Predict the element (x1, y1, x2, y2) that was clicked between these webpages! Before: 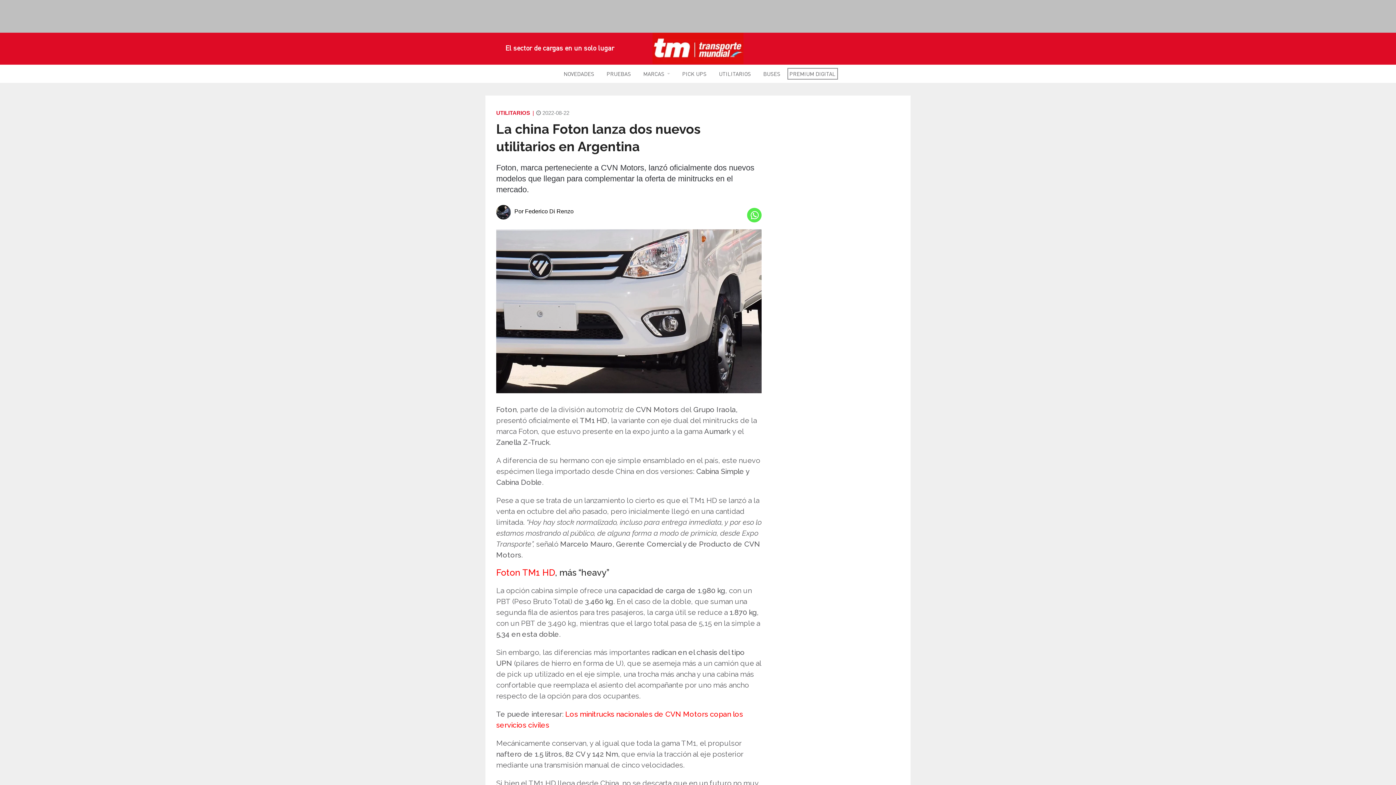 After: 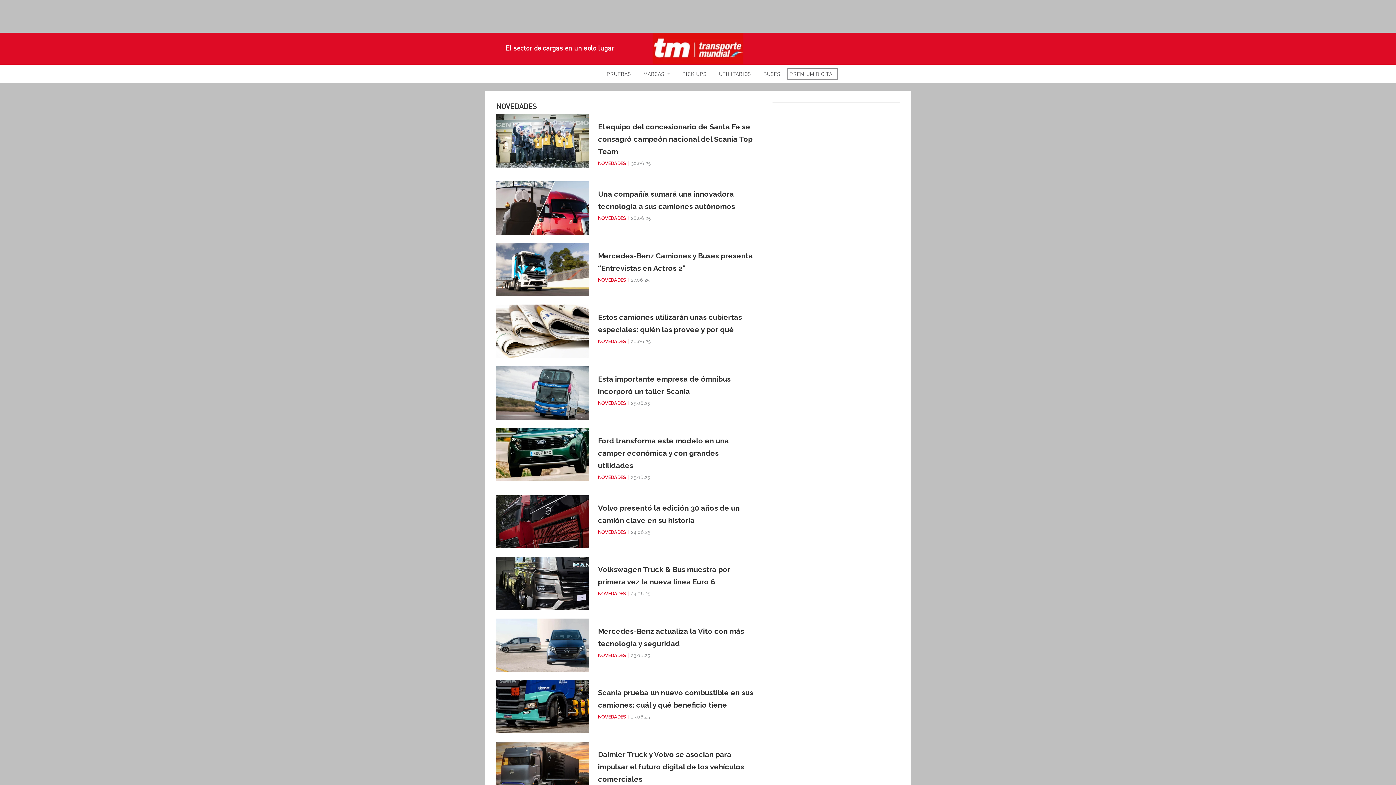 Action: bbox: (558, 64, 599, 82) label: NOVEDADES